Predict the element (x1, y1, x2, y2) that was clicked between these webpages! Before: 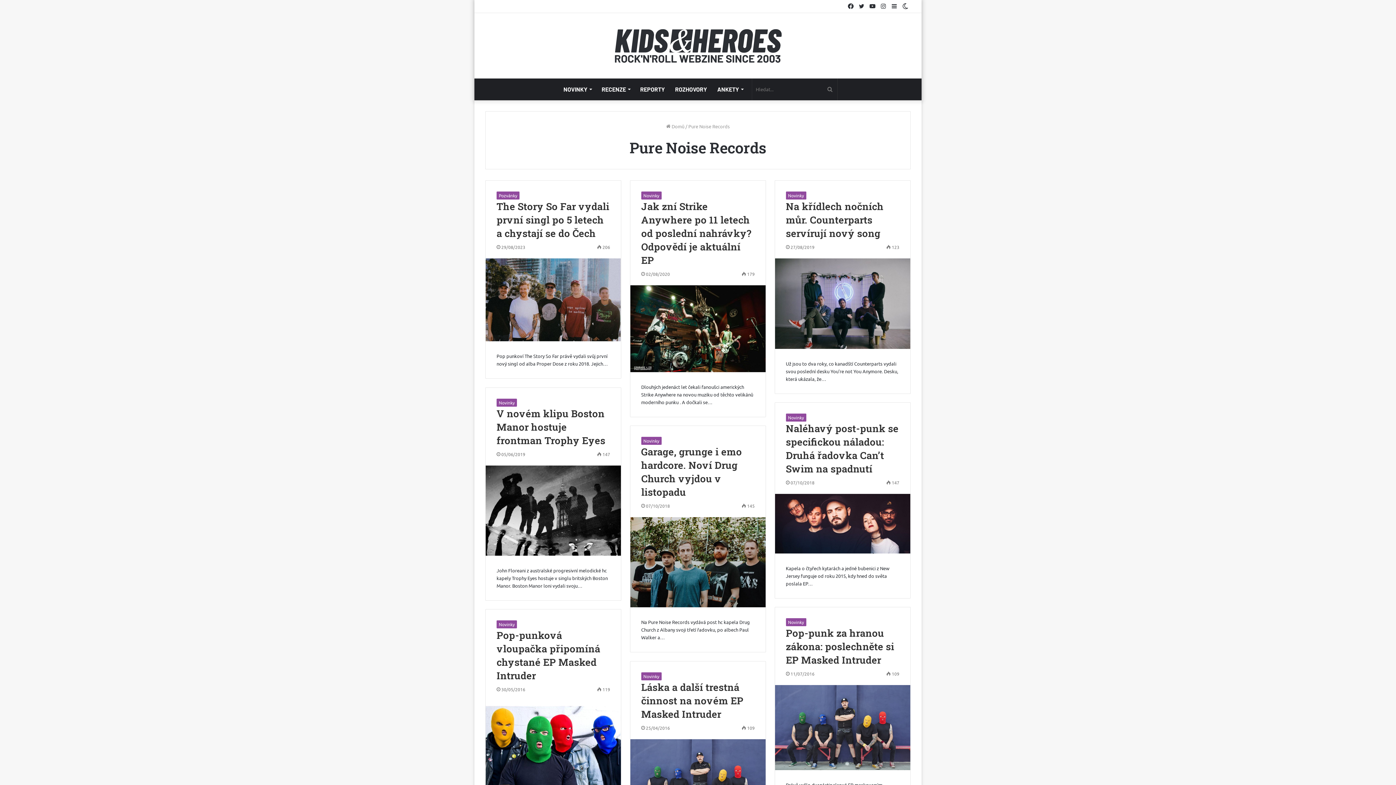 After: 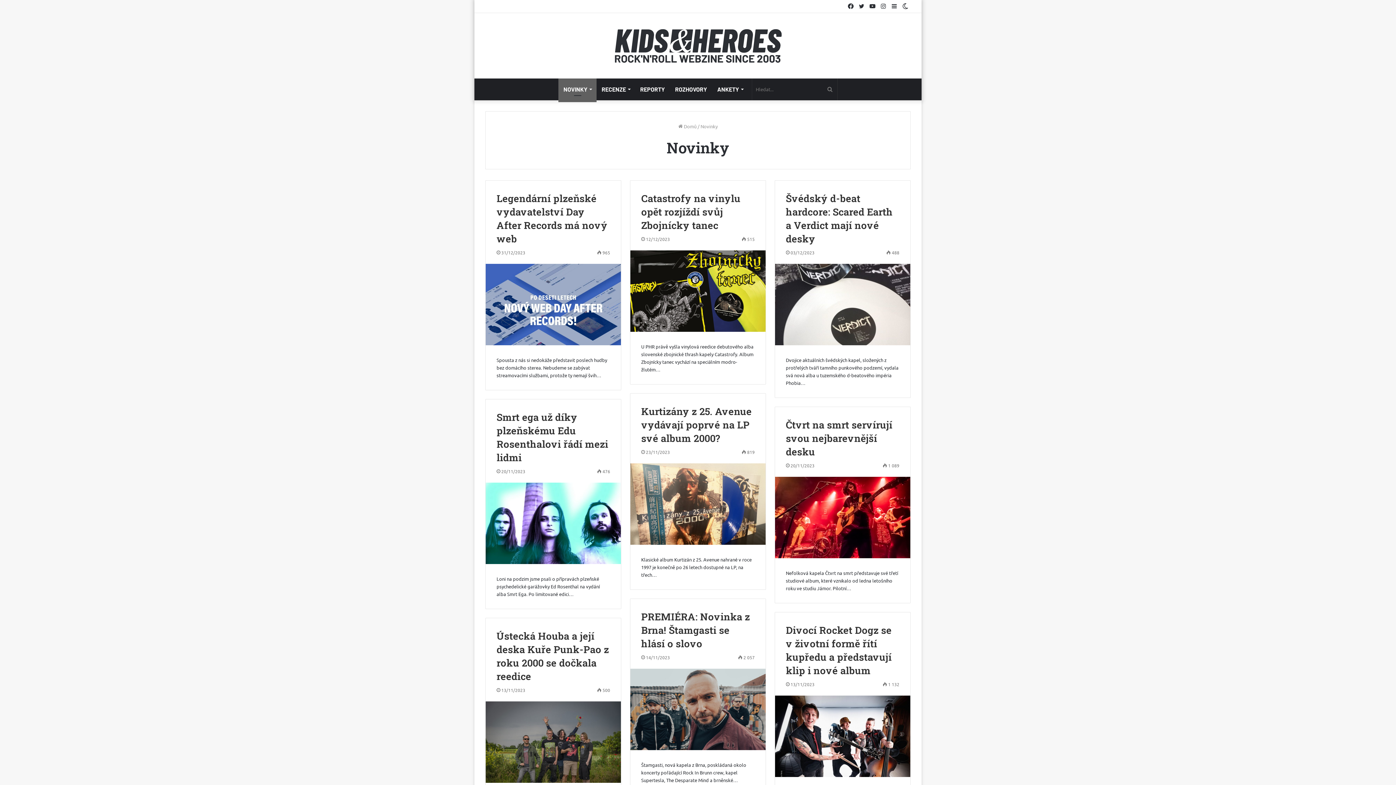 Action: label: Novinky bbox: (641, 437, 661, 445)